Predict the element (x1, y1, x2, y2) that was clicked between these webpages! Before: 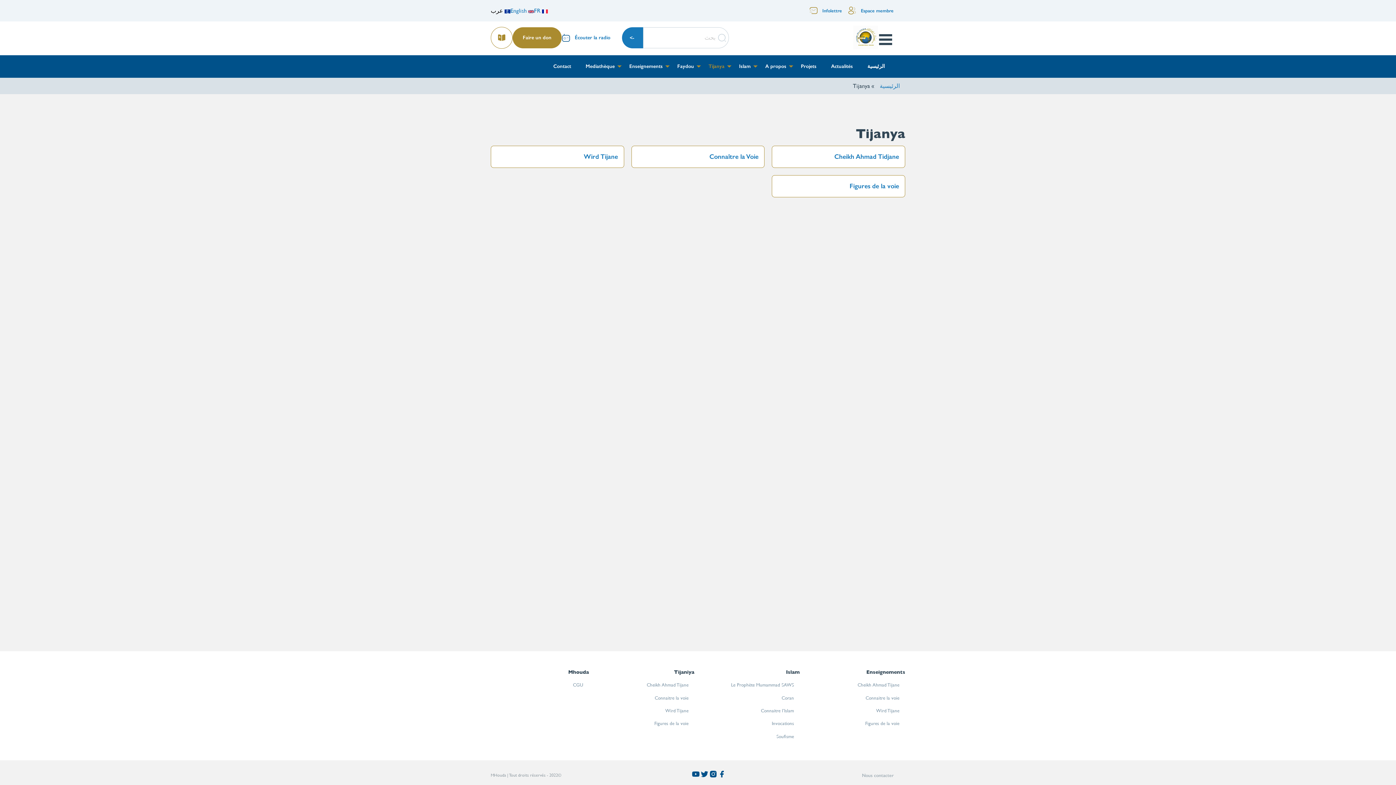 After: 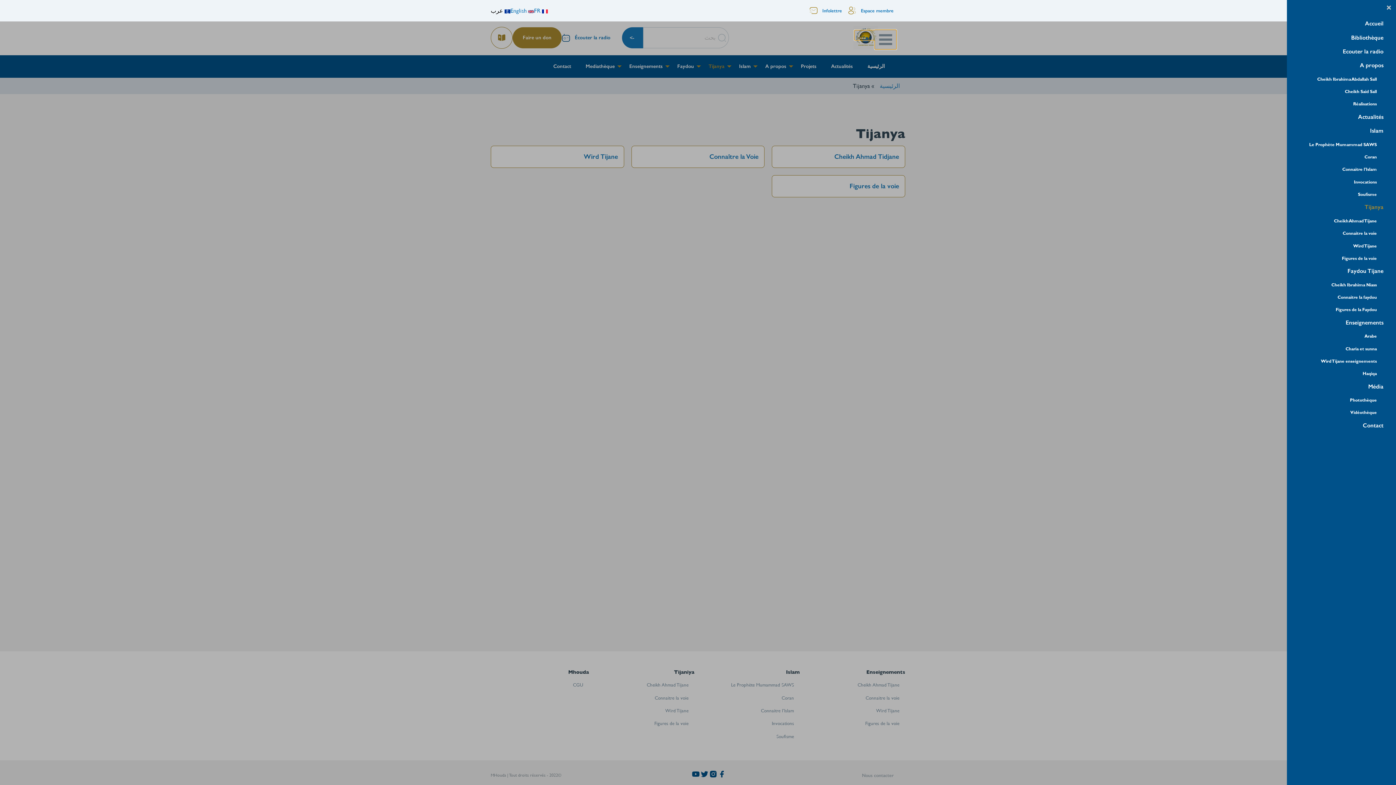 Action: label: Open Menu bbox: (874, 29, 896, 49)